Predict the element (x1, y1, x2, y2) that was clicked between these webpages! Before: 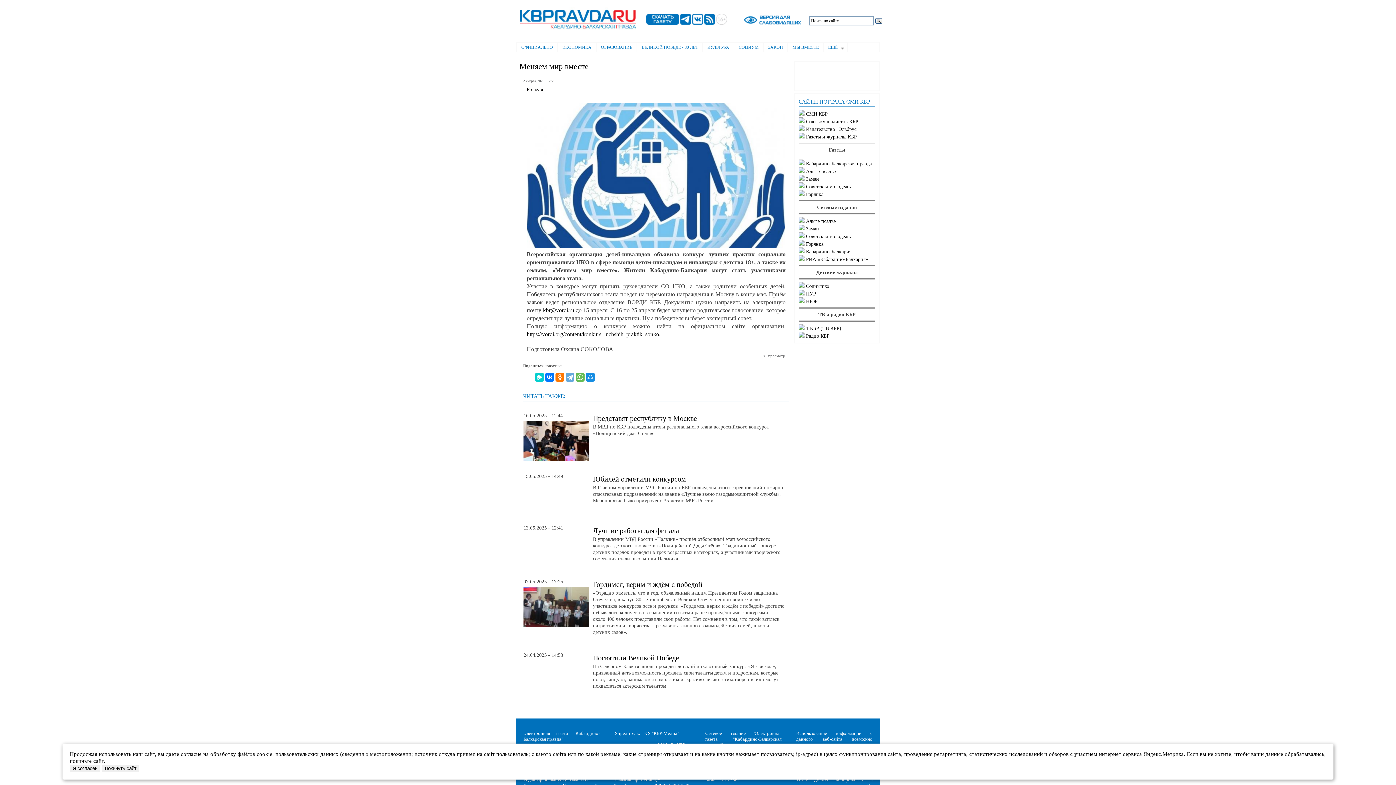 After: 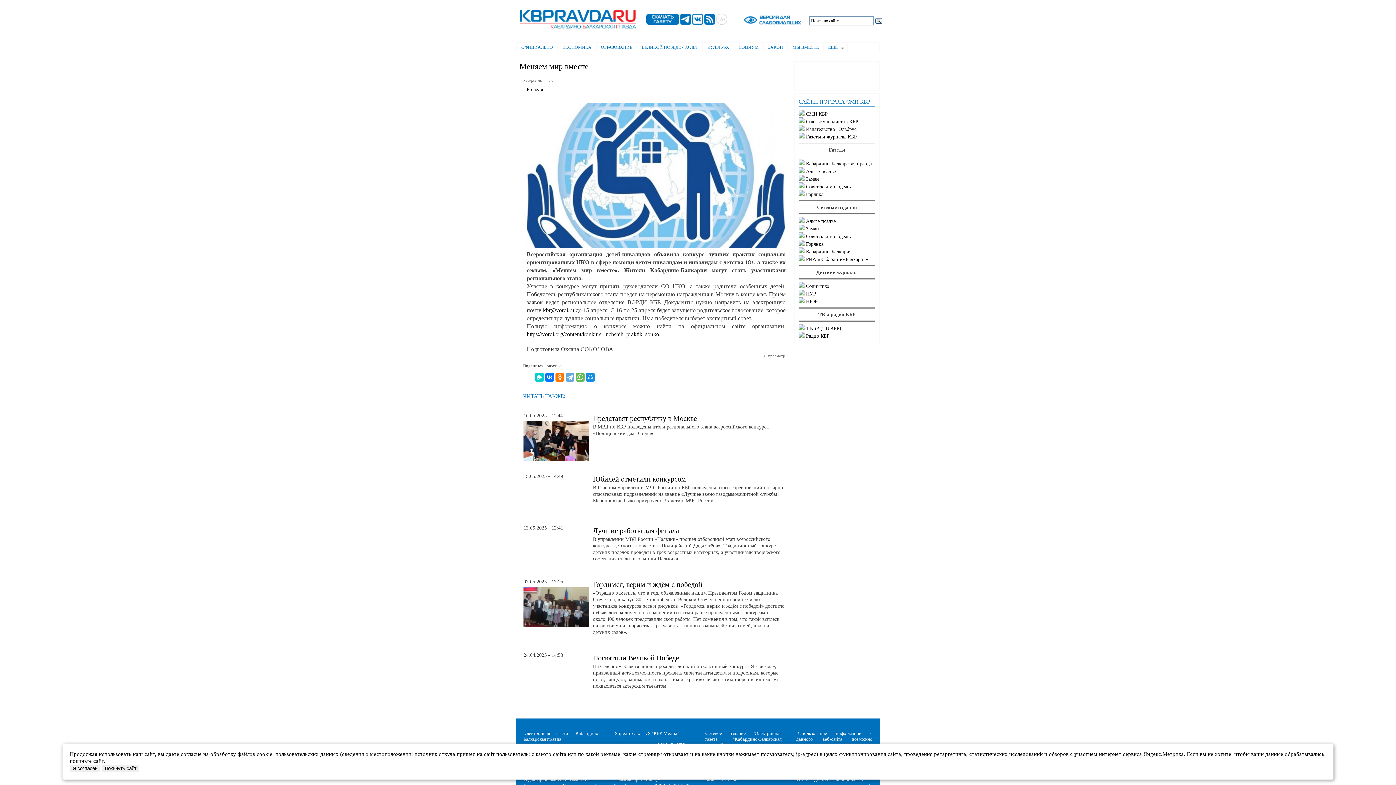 Action: bbox: (646, 20, 679, 25)